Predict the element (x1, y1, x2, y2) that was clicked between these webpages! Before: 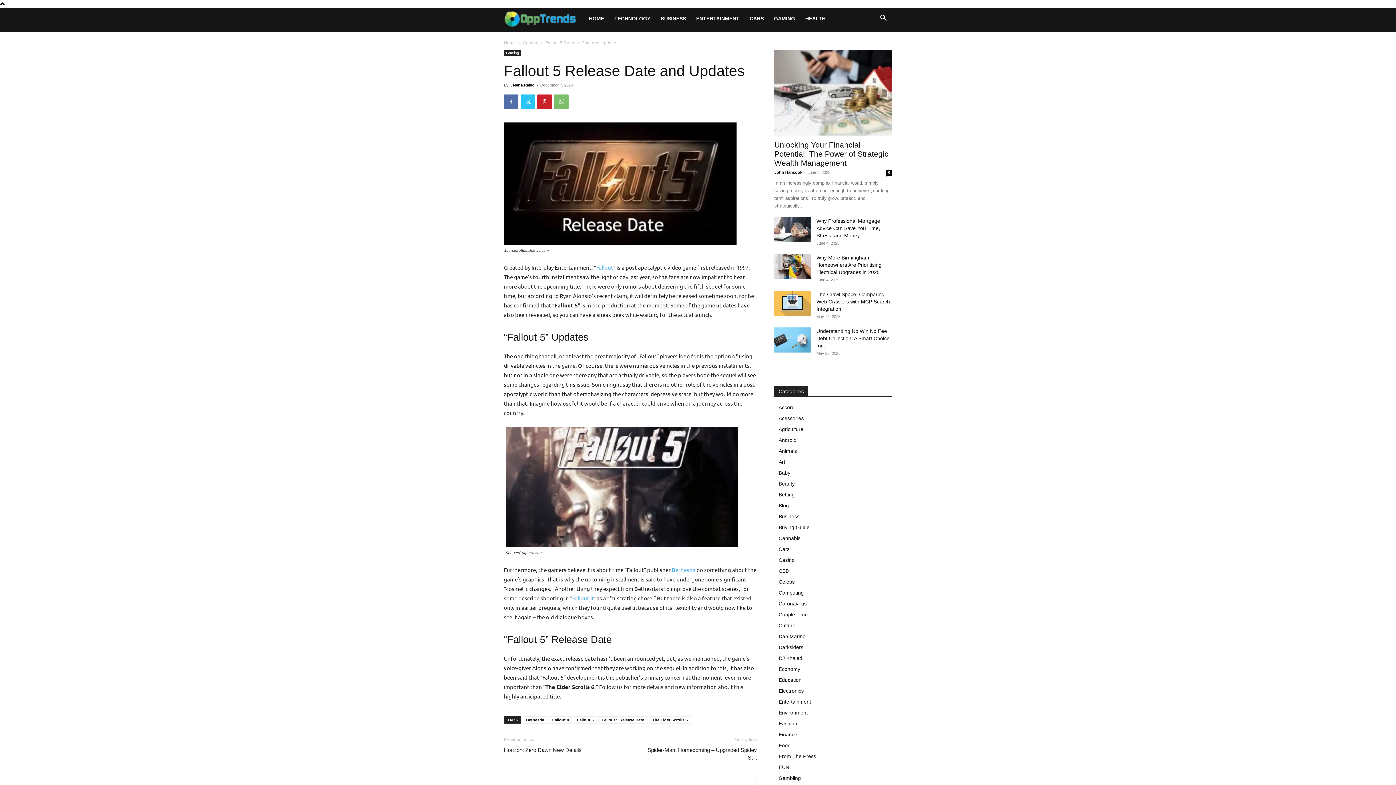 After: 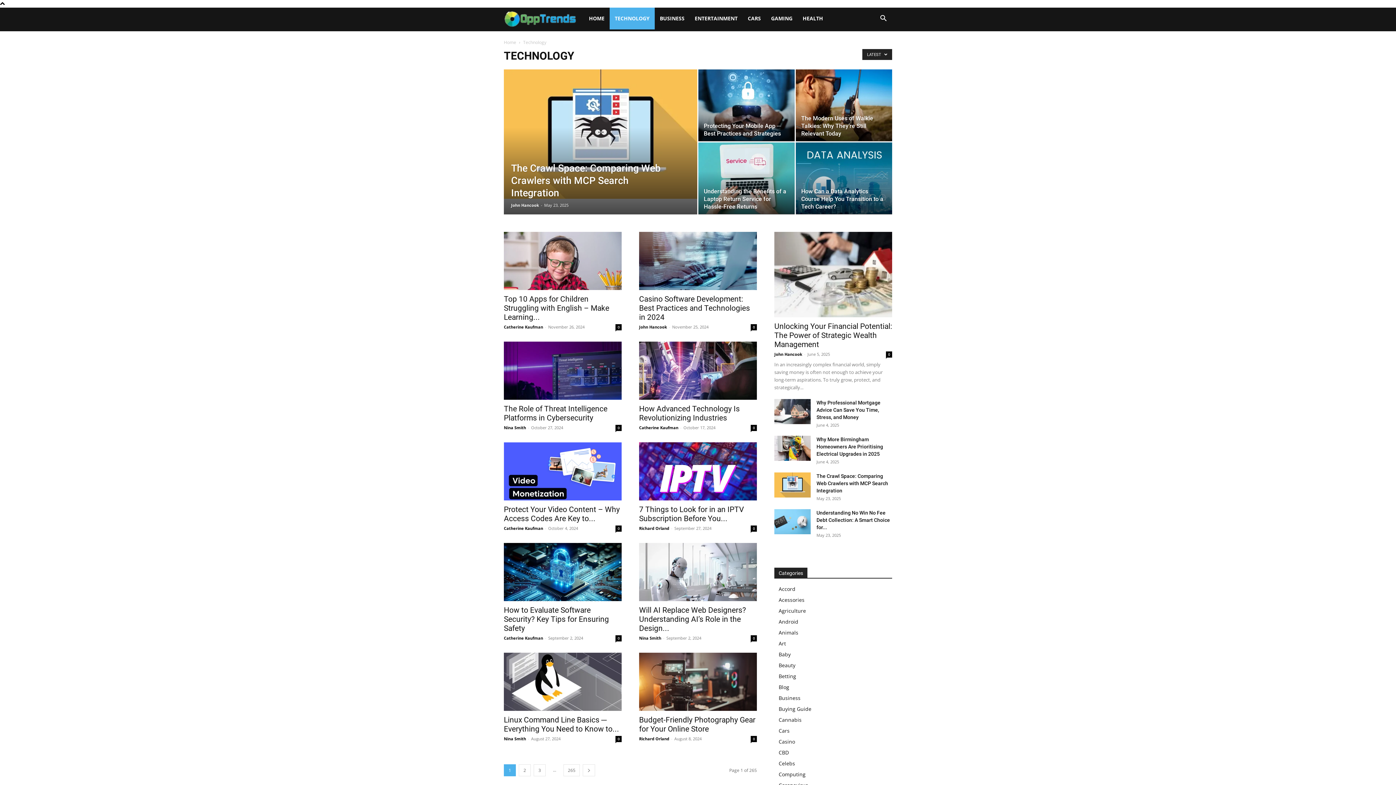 Action: bbox: (609, 7, 655, 29) label: TECHNOLOGY